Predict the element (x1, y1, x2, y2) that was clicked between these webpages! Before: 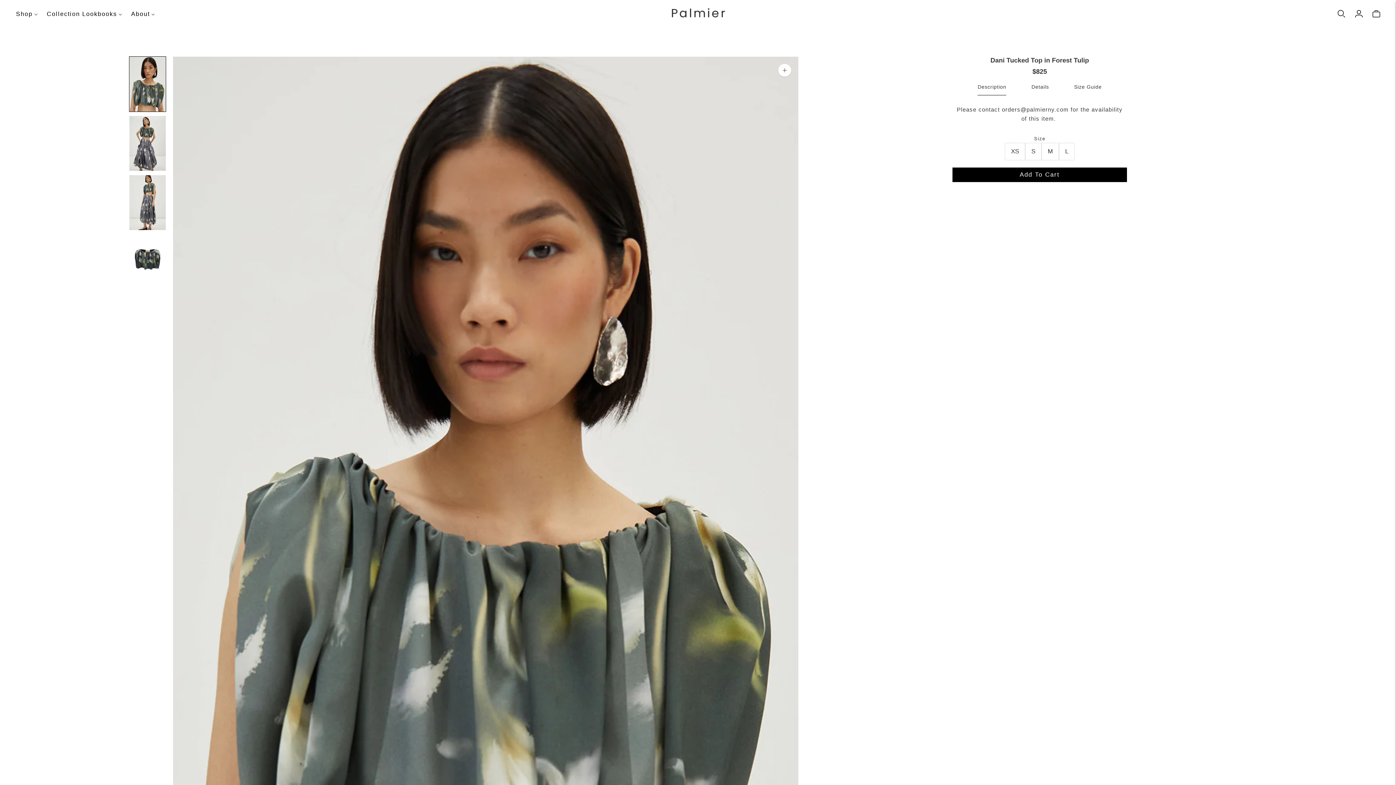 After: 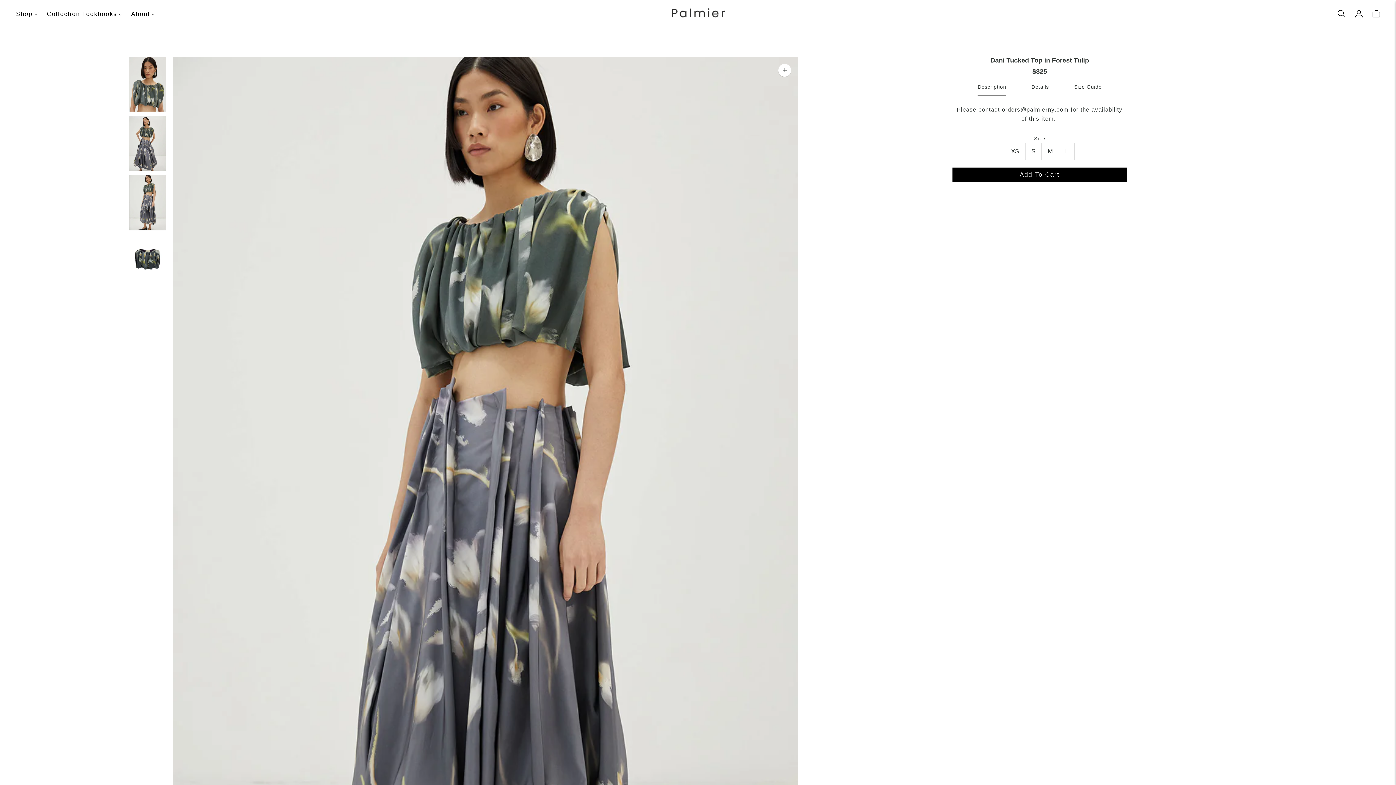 Action: bbox: (129, 175, 165, 230) label: Change image to image 3